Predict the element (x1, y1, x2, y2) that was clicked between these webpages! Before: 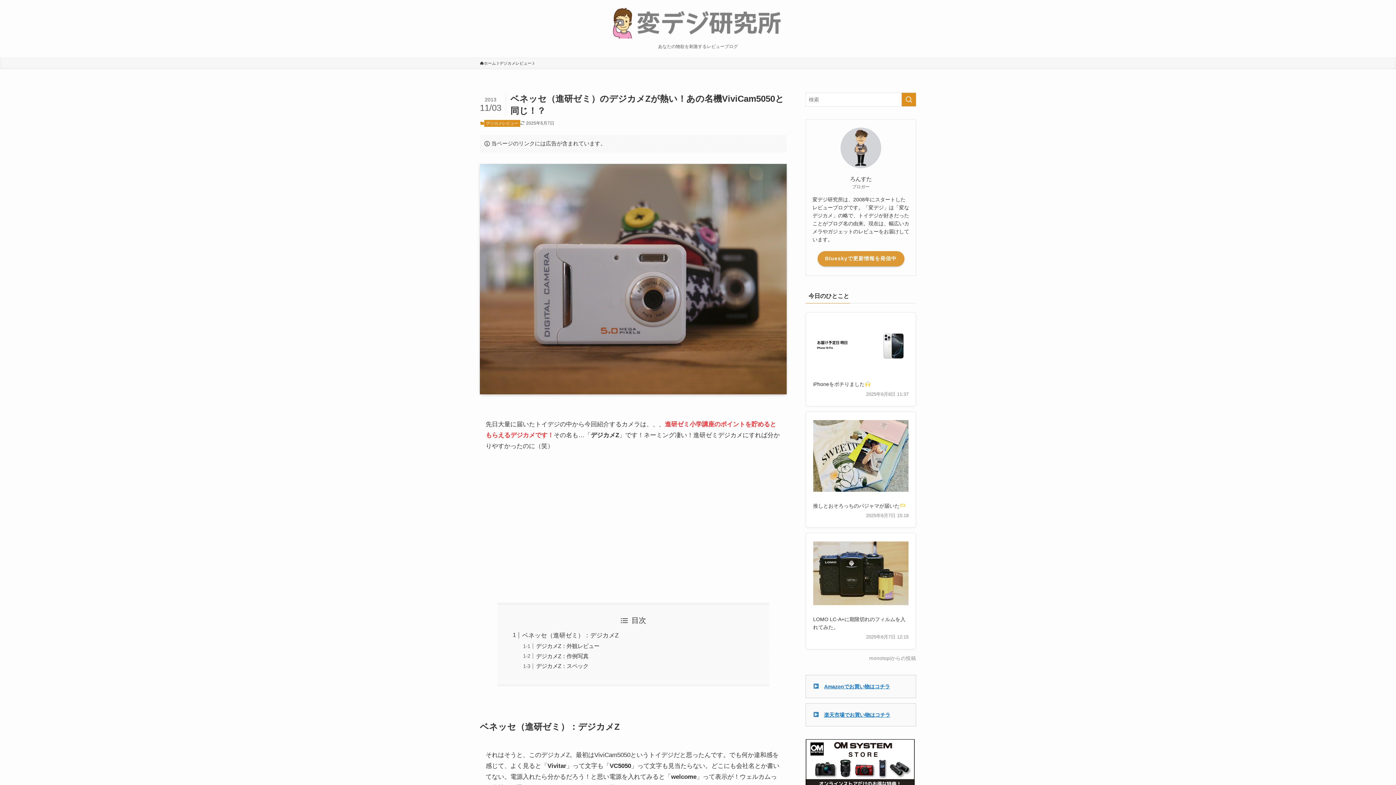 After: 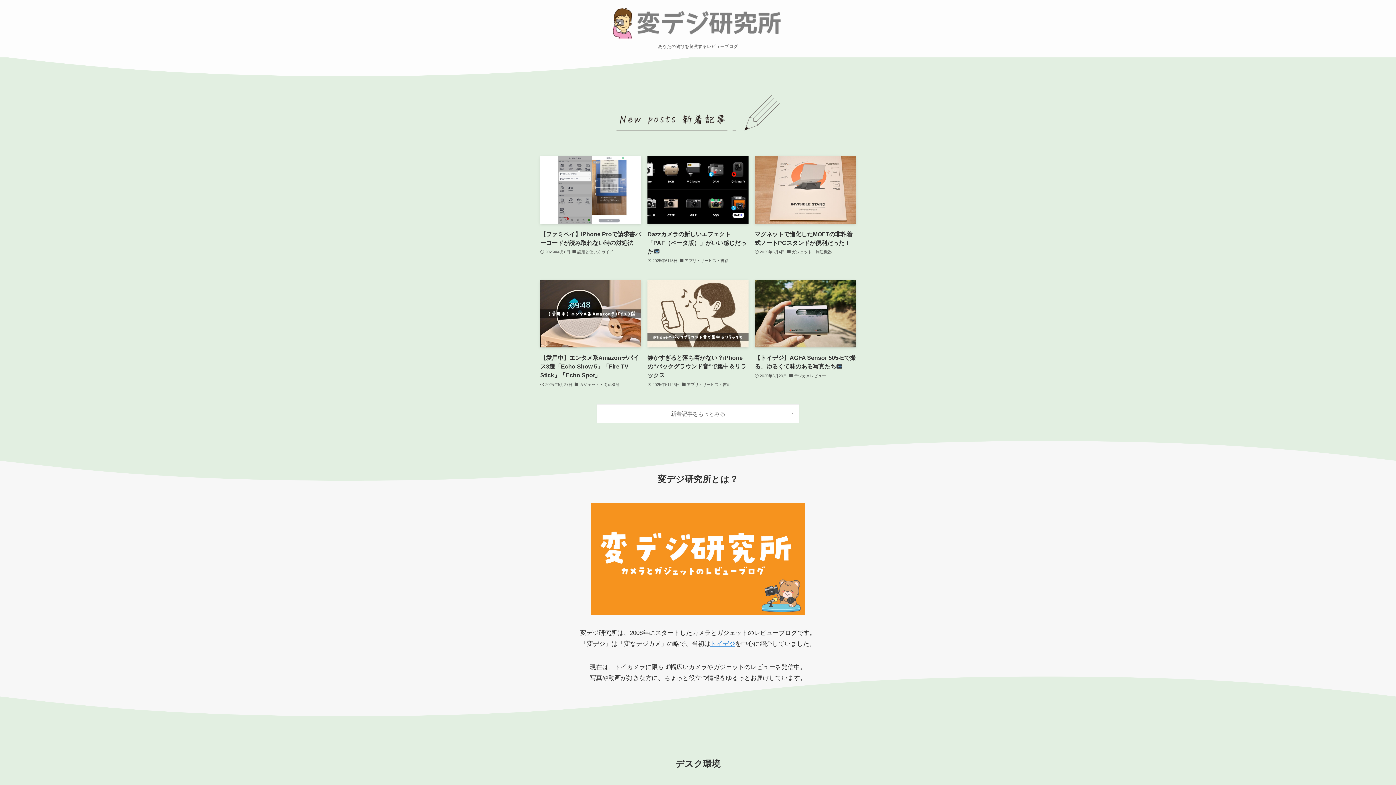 Action: bbox: (0, 5, 1396, 38)